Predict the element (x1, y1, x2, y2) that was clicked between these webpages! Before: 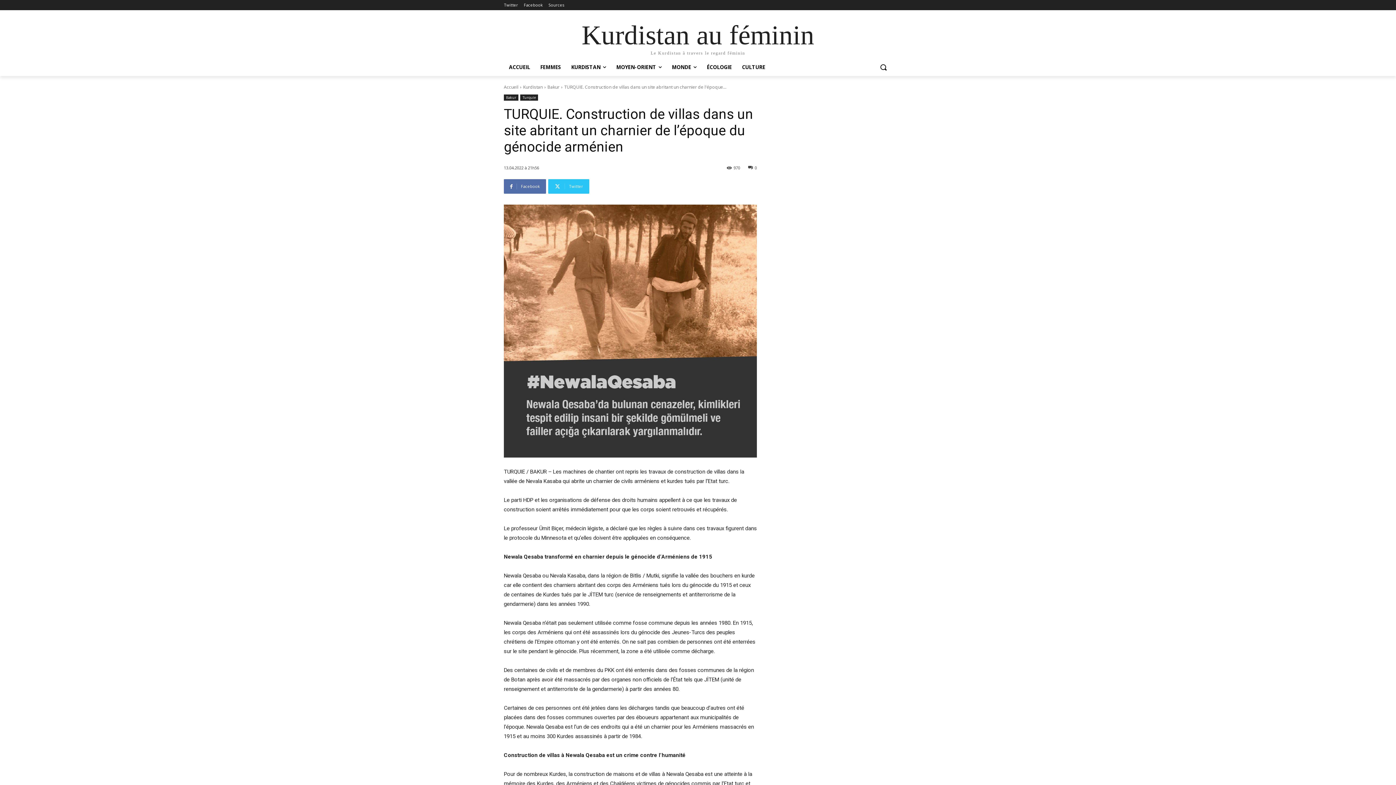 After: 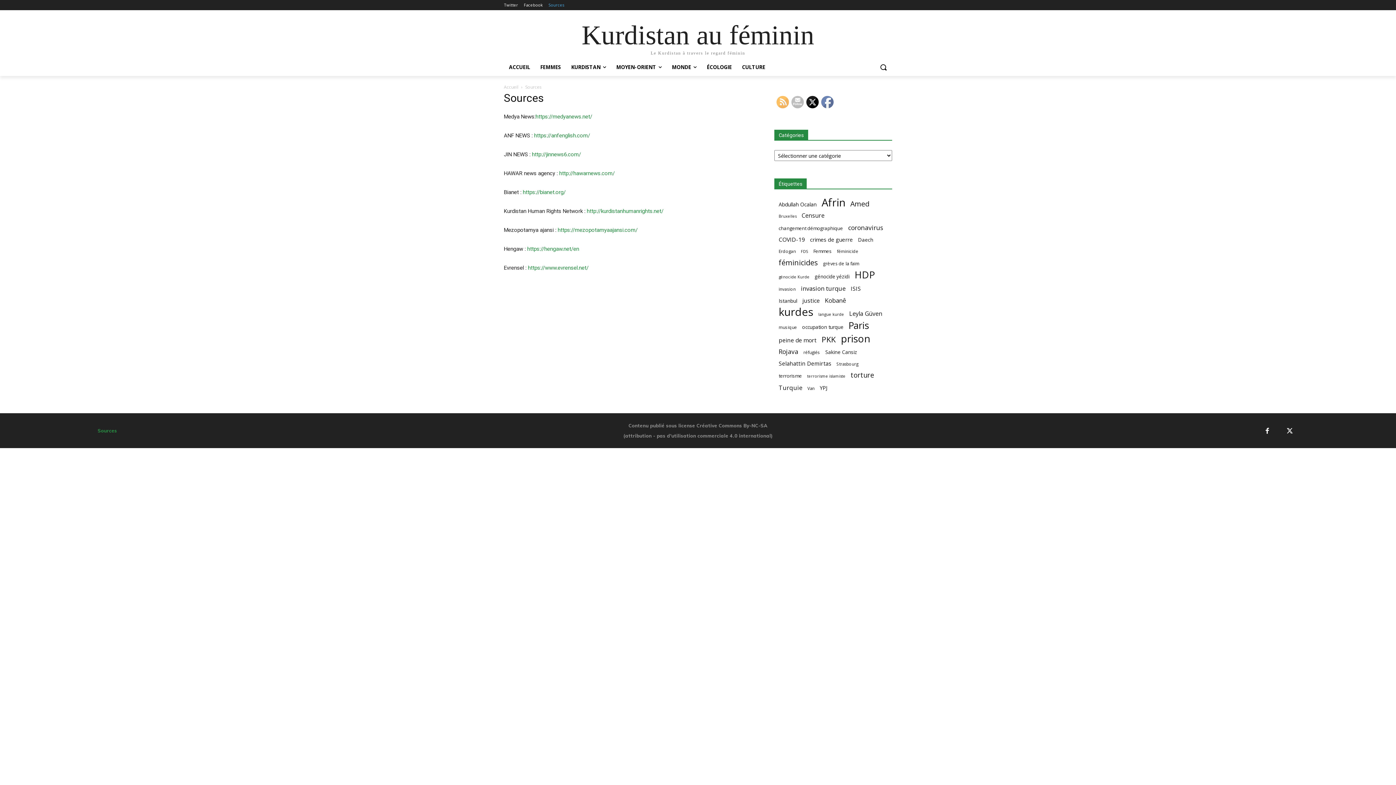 Action: label: Sources bbox: (548, 0, 564, 10)